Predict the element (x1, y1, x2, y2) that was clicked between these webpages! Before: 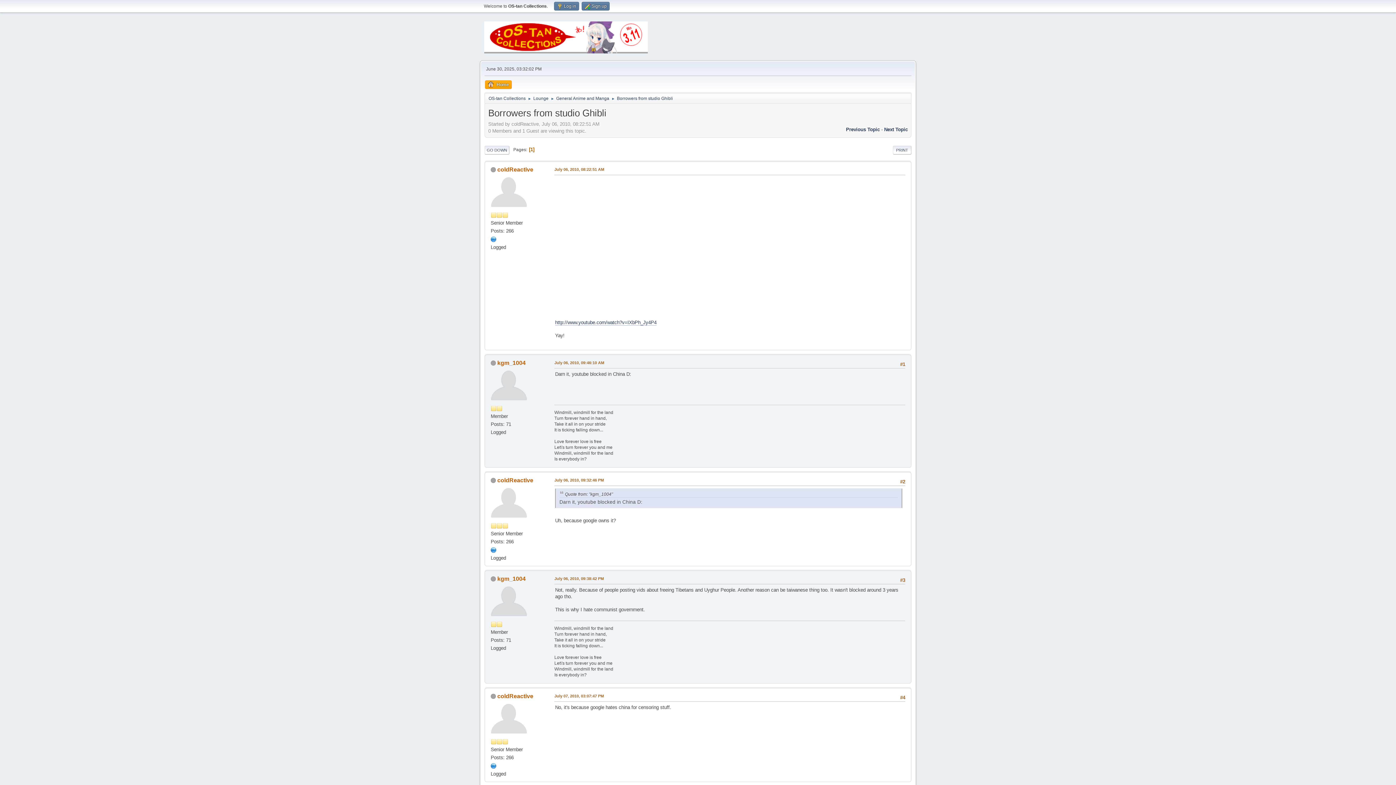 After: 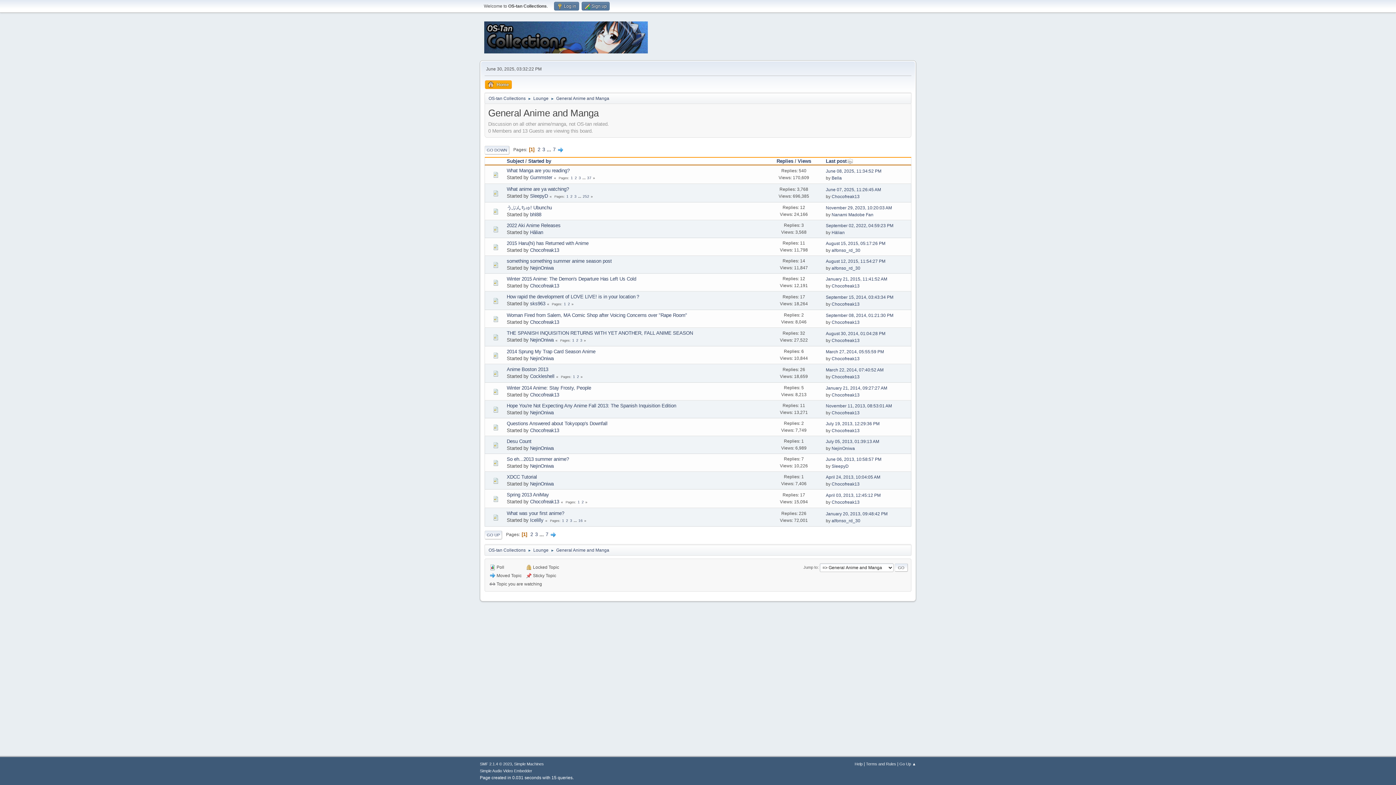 Action: bbox: (556, 92, 609, 102) label: General Anime and Manga